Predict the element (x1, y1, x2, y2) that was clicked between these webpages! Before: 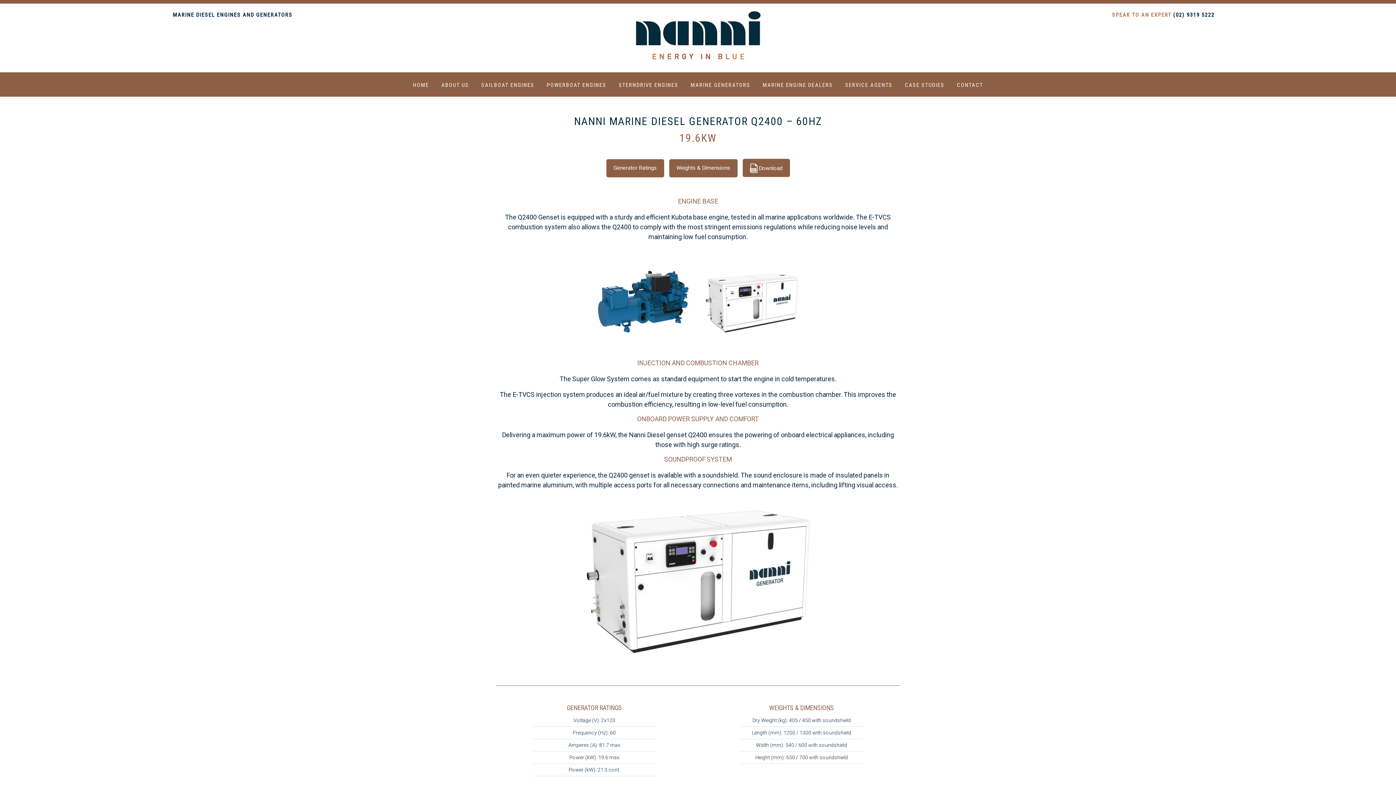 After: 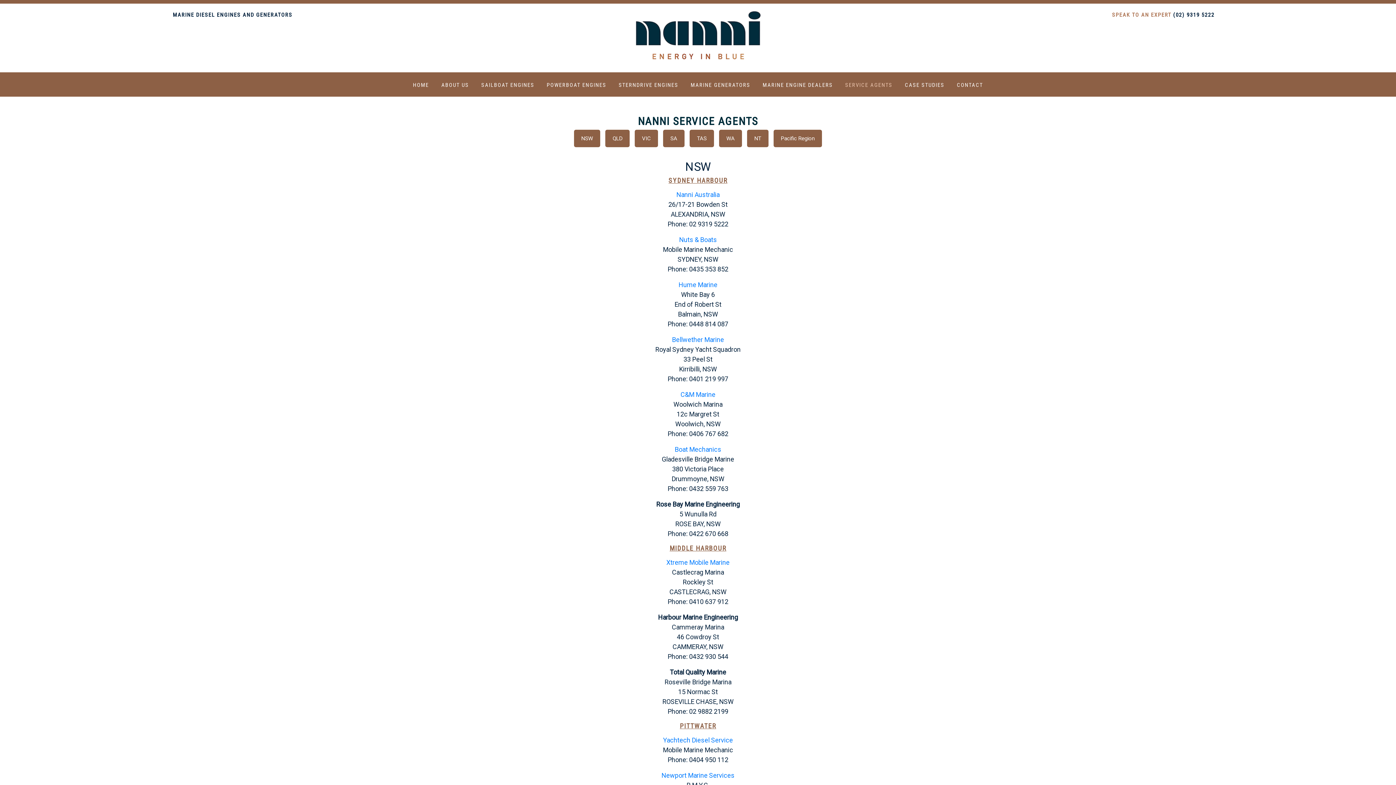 Action: bbox: (845, 81, 892, 88) label: SERVICE AGENTS